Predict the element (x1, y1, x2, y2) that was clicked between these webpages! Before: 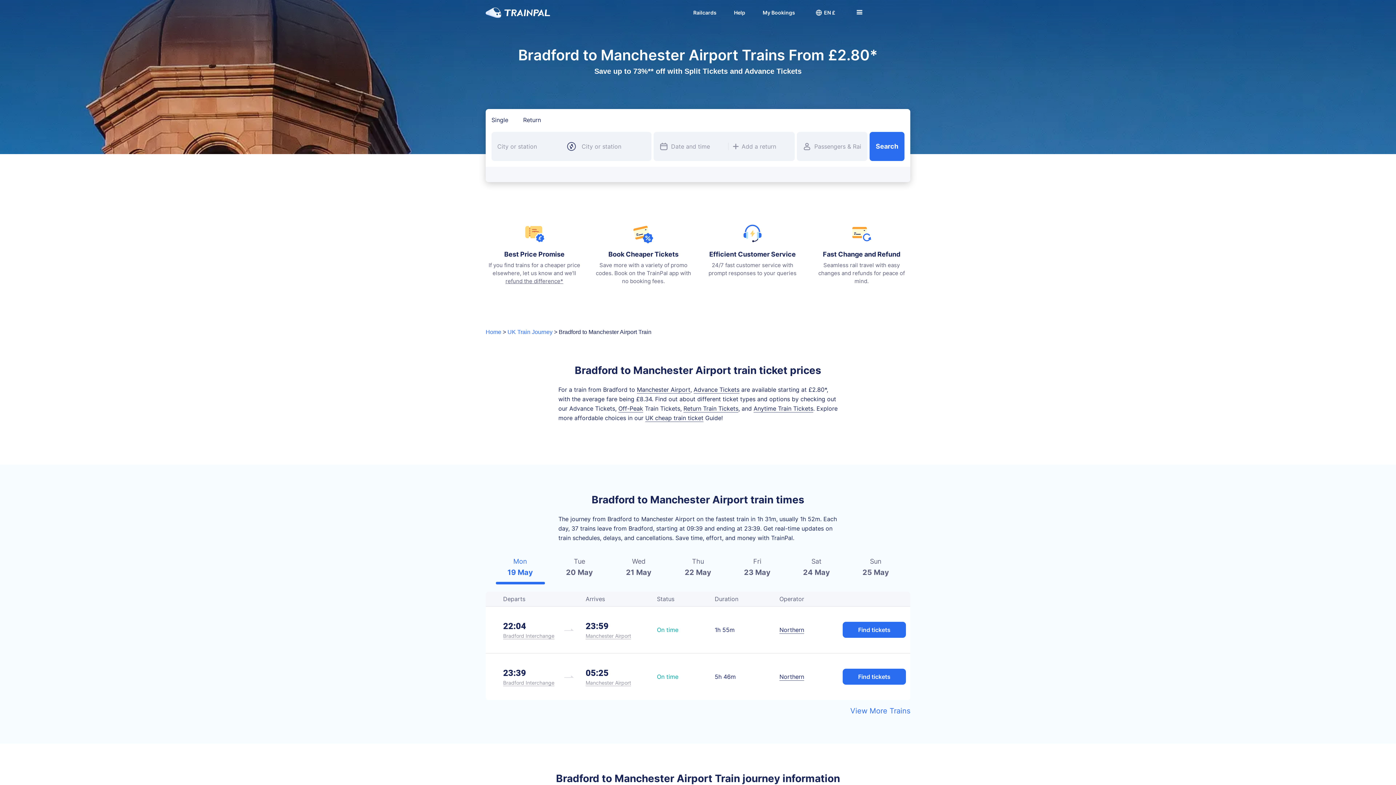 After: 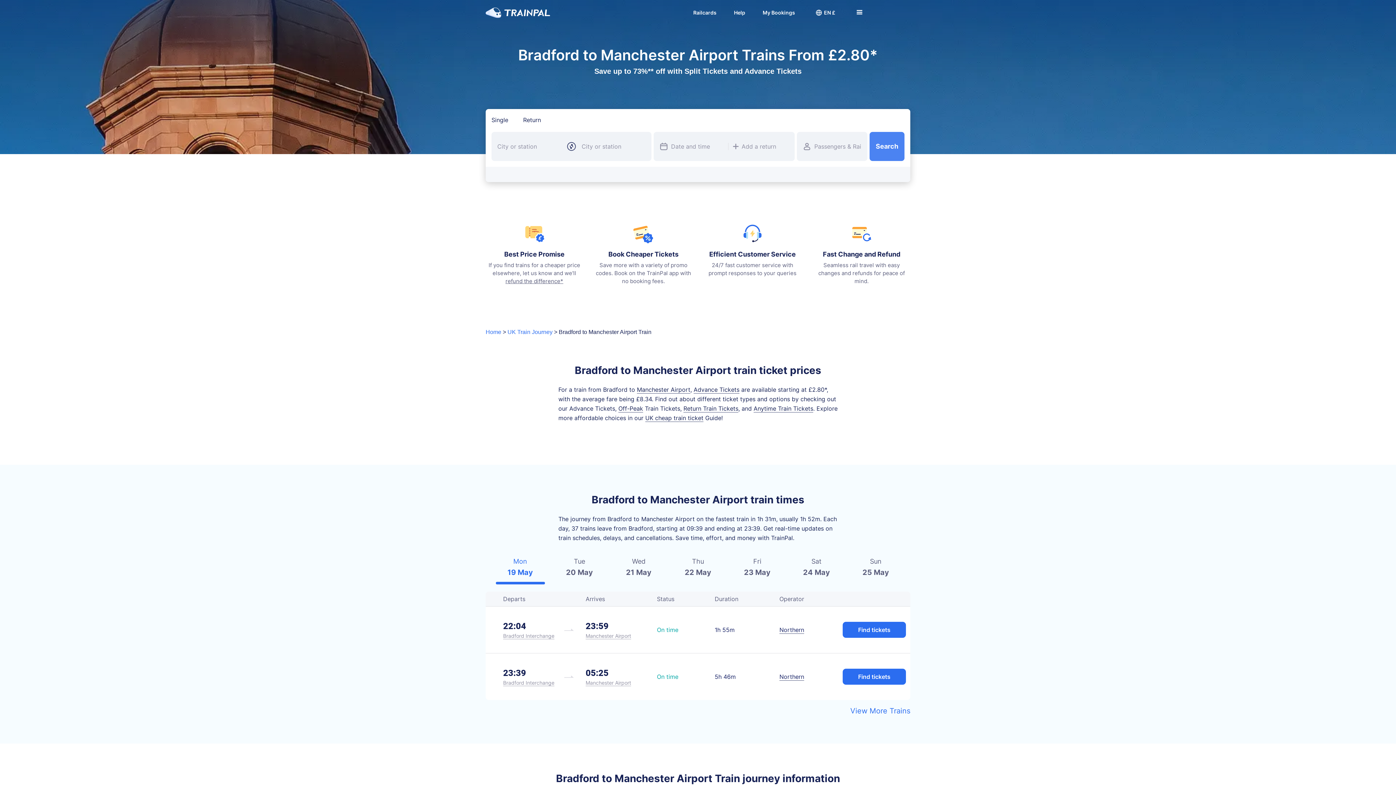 Action: label: Search bbox: (869, 132, 904, 161)